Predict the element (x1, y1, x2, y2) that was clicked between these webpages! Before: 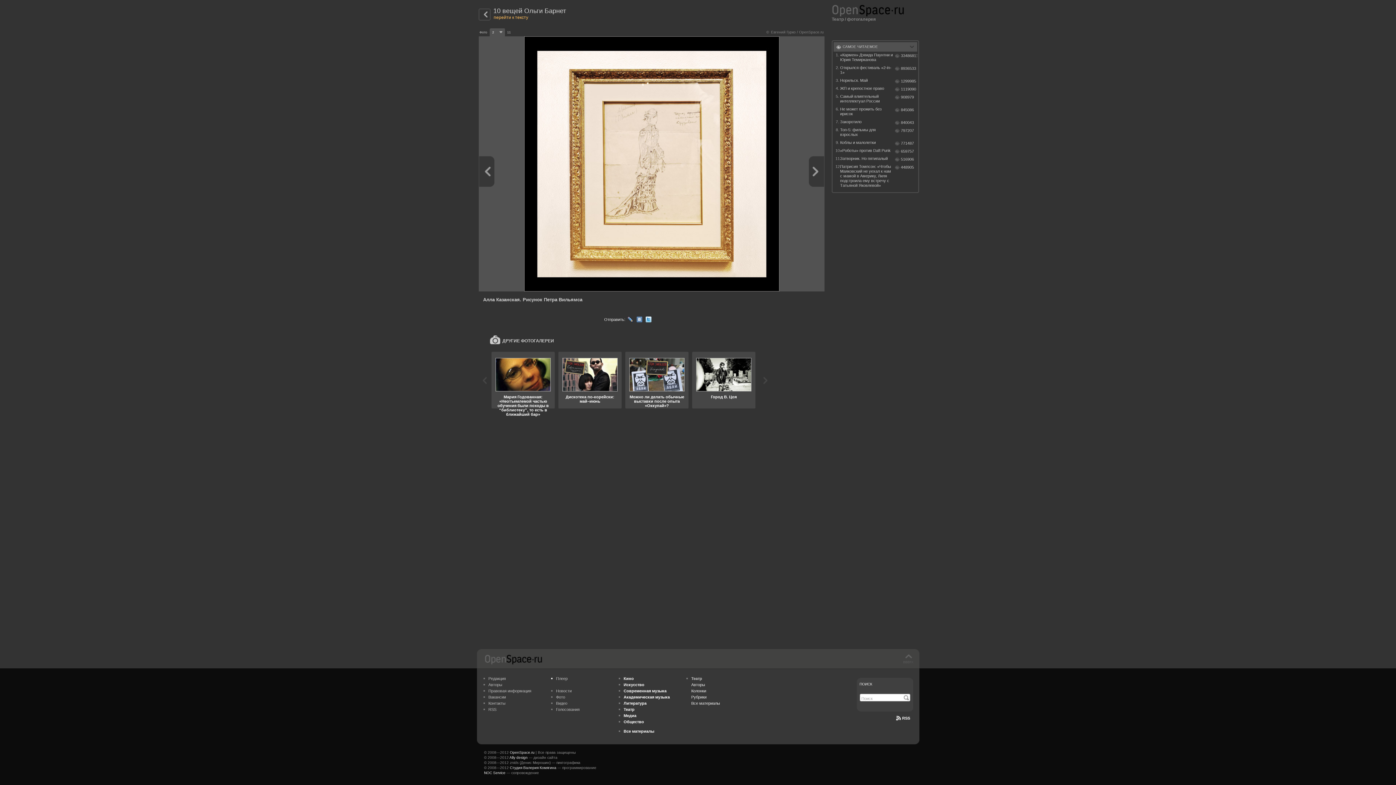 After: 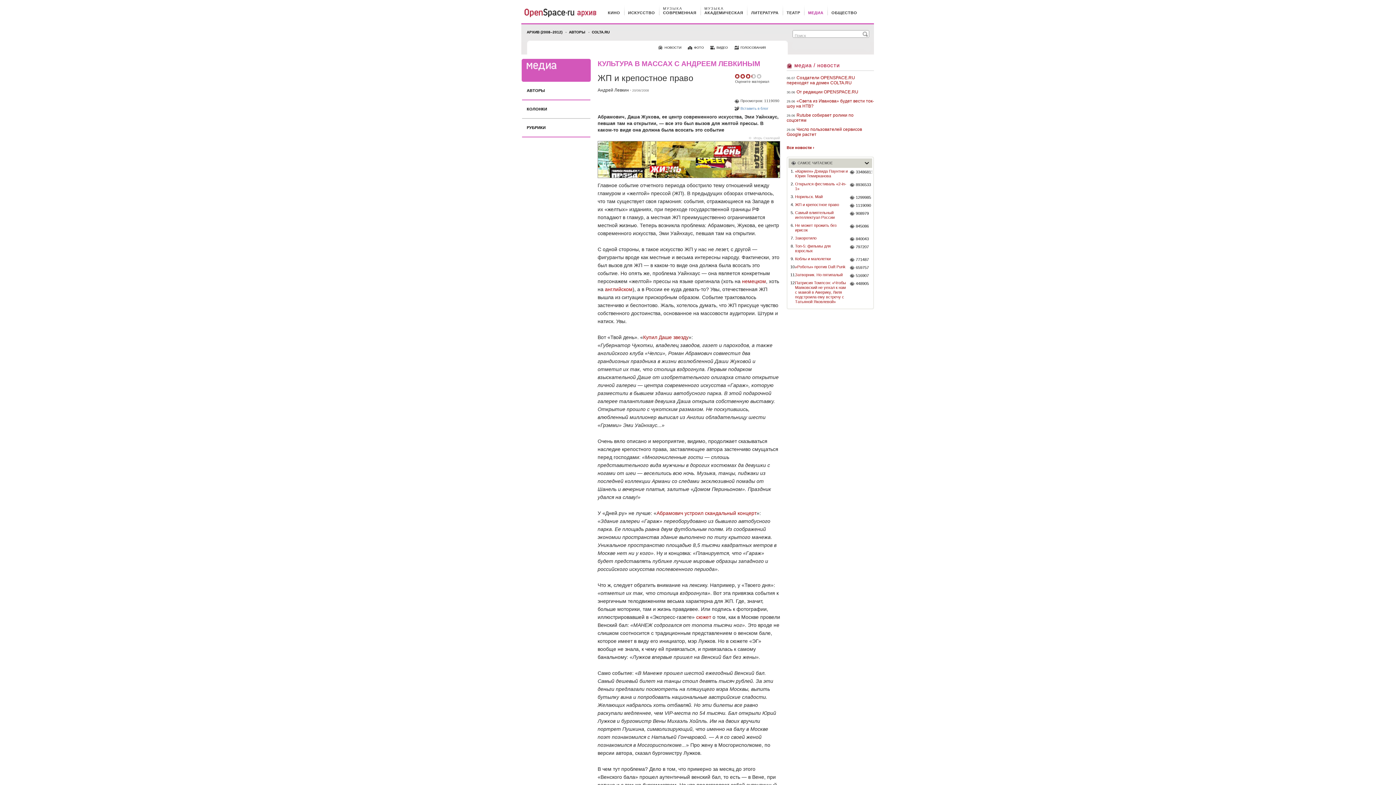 Action: label: 1119090 bbox: (895, 86, 917, 91)